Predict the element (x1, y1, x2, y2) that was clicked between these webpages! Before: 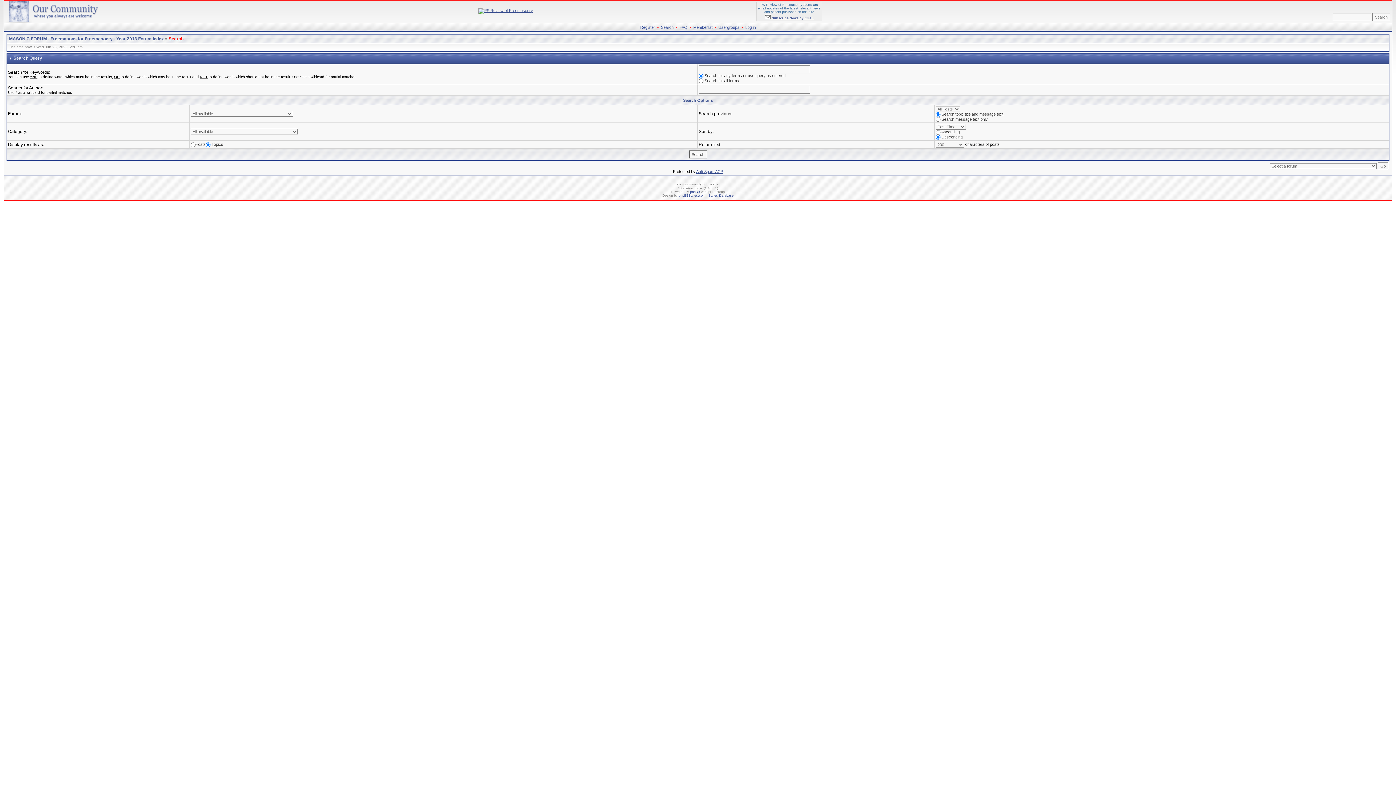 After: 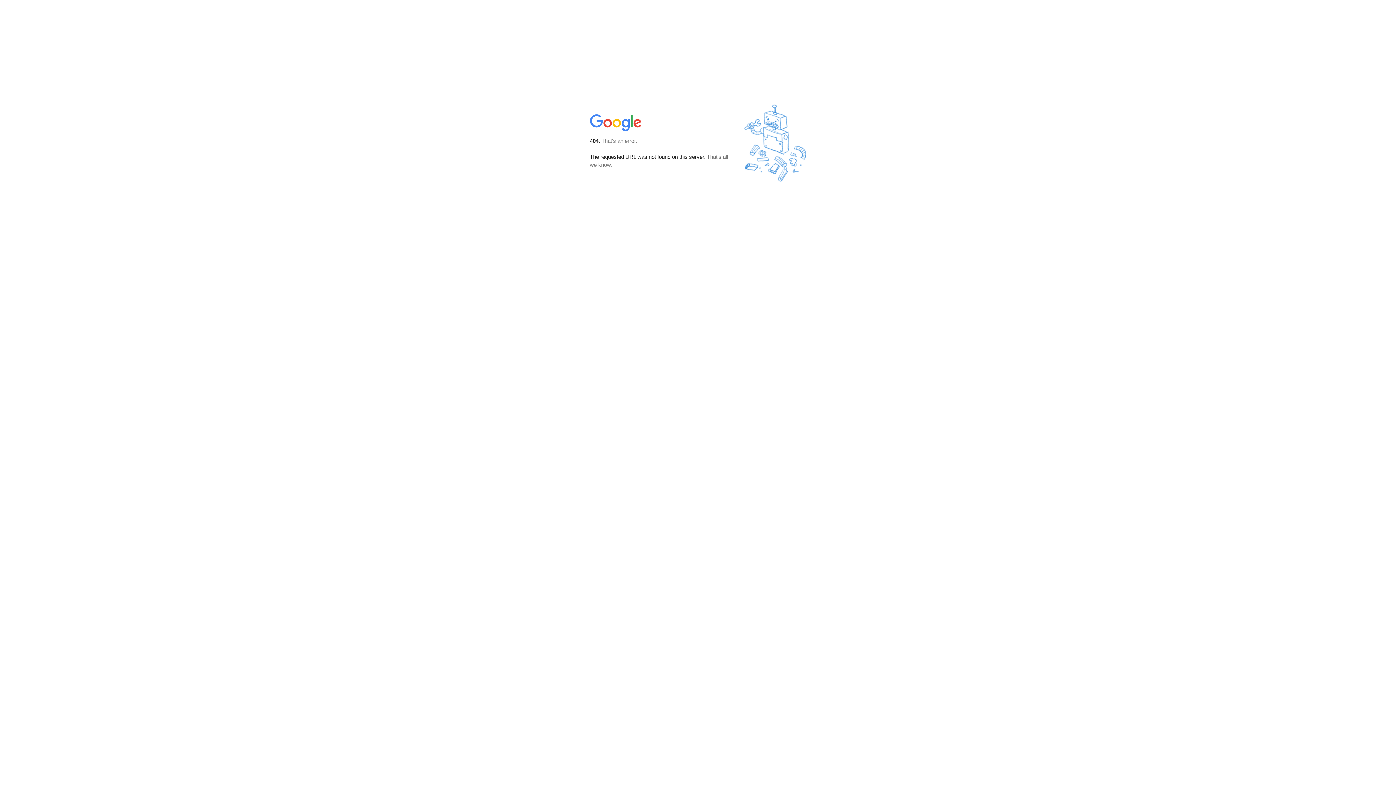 Action: bbox: (478, 8, 533, 12)